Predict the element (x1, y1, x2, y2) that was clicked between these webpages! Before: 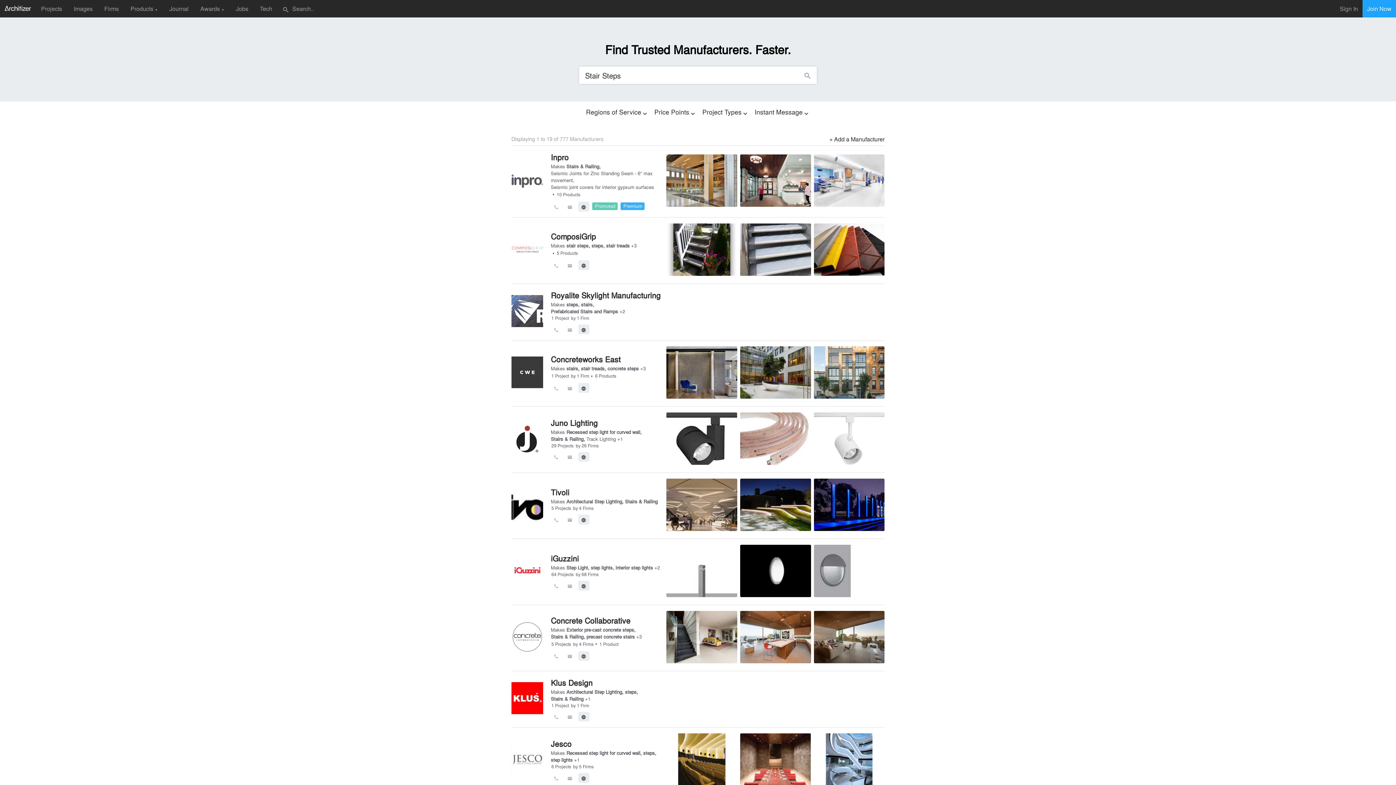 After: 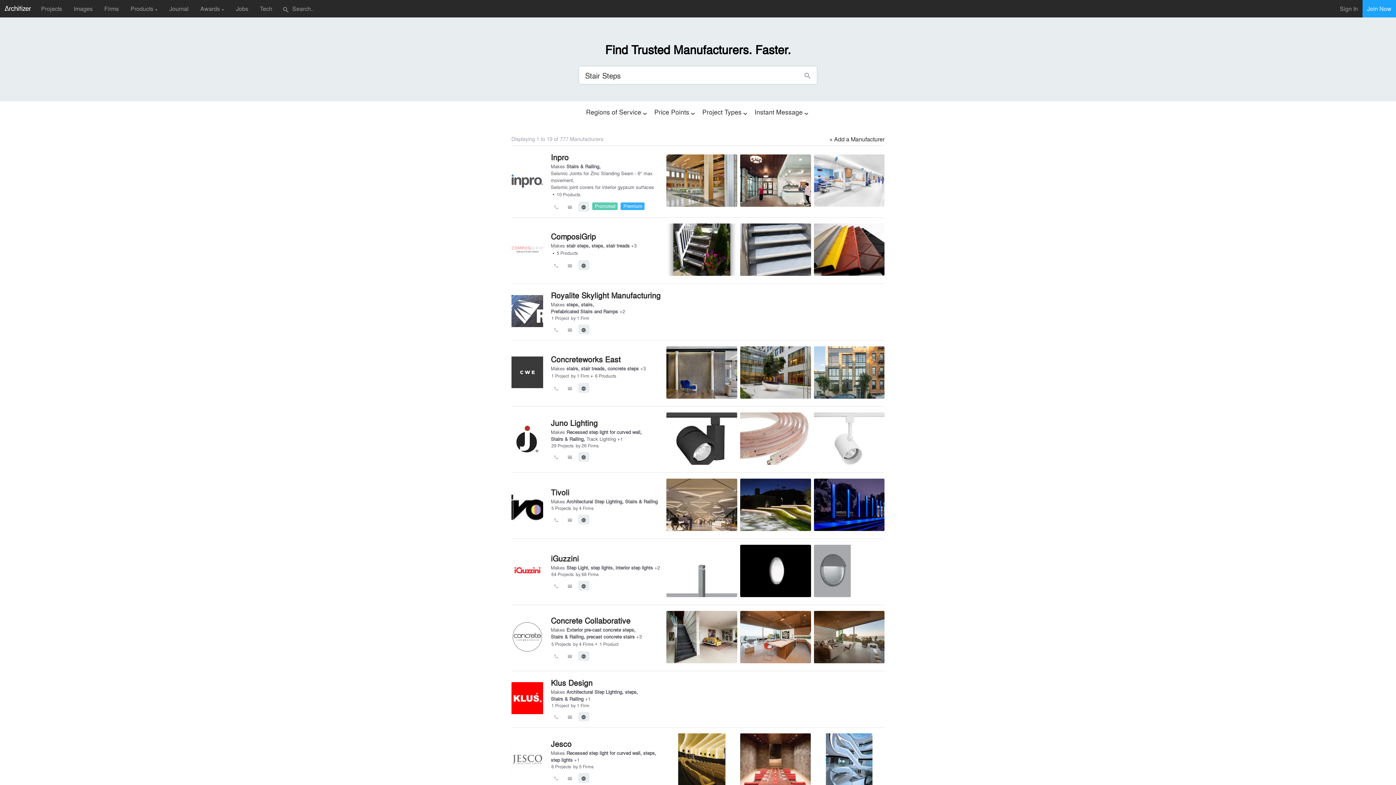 Action: label: Makes  bbox: (551, 428, 566, 435)